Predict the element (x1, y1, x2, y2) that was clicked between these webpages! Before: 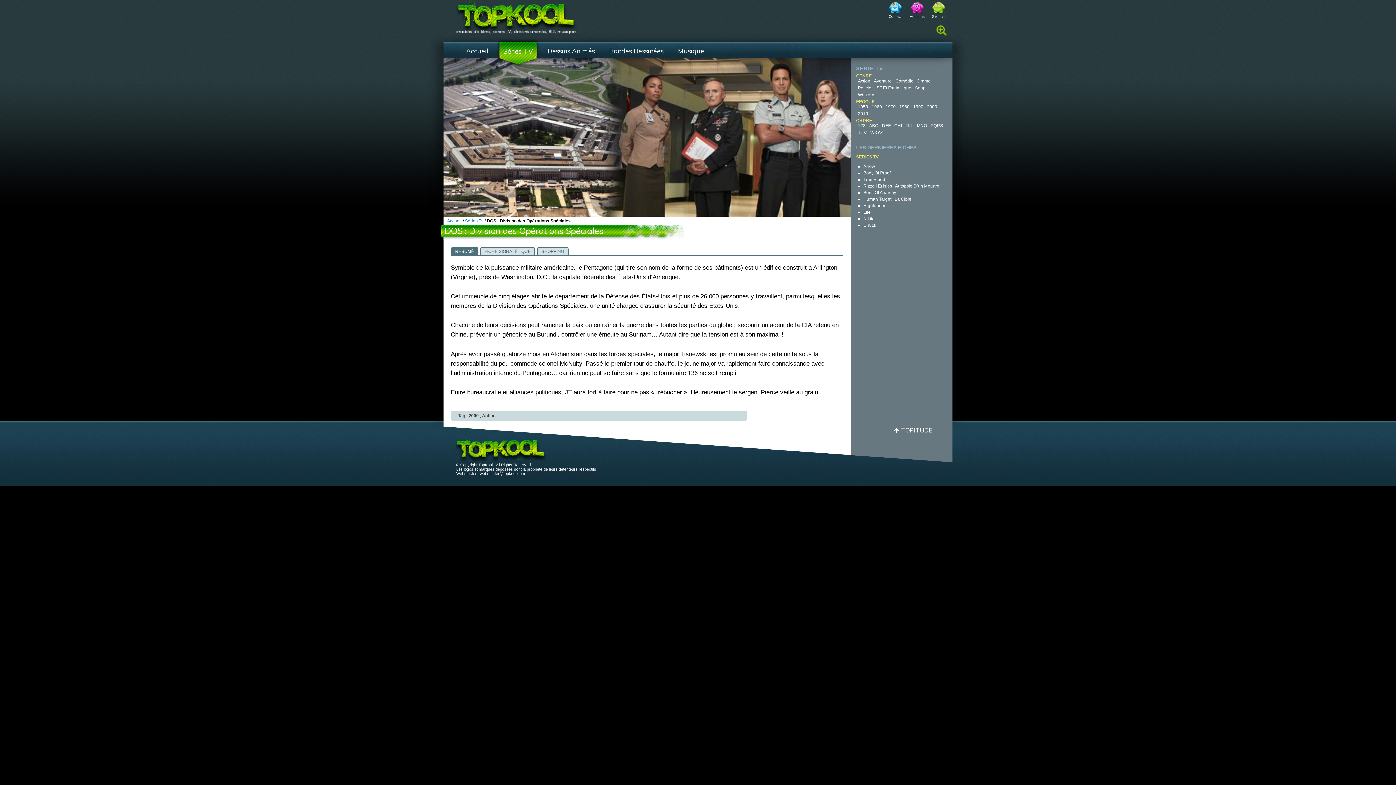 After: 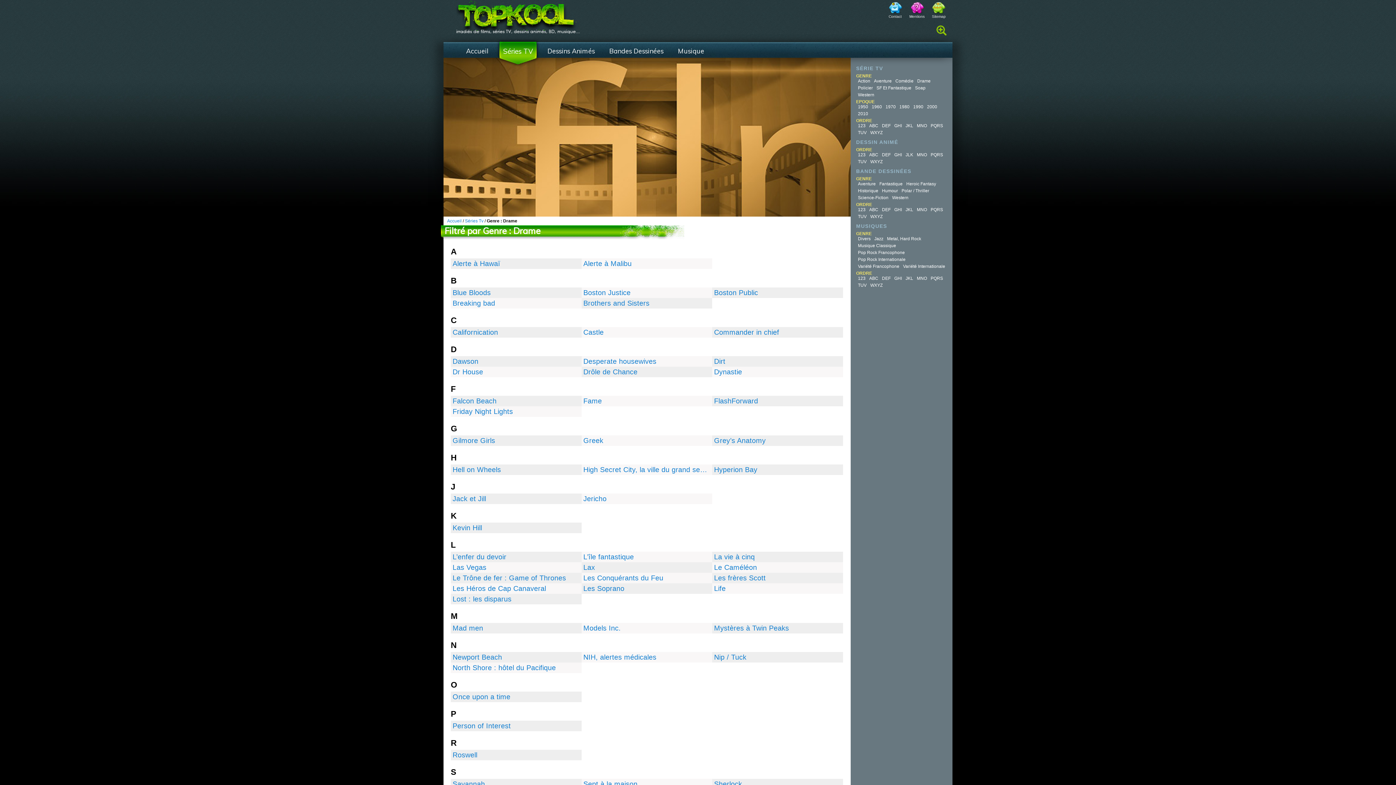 Action: label: Drame bbox: (915, 78, 932, 83)